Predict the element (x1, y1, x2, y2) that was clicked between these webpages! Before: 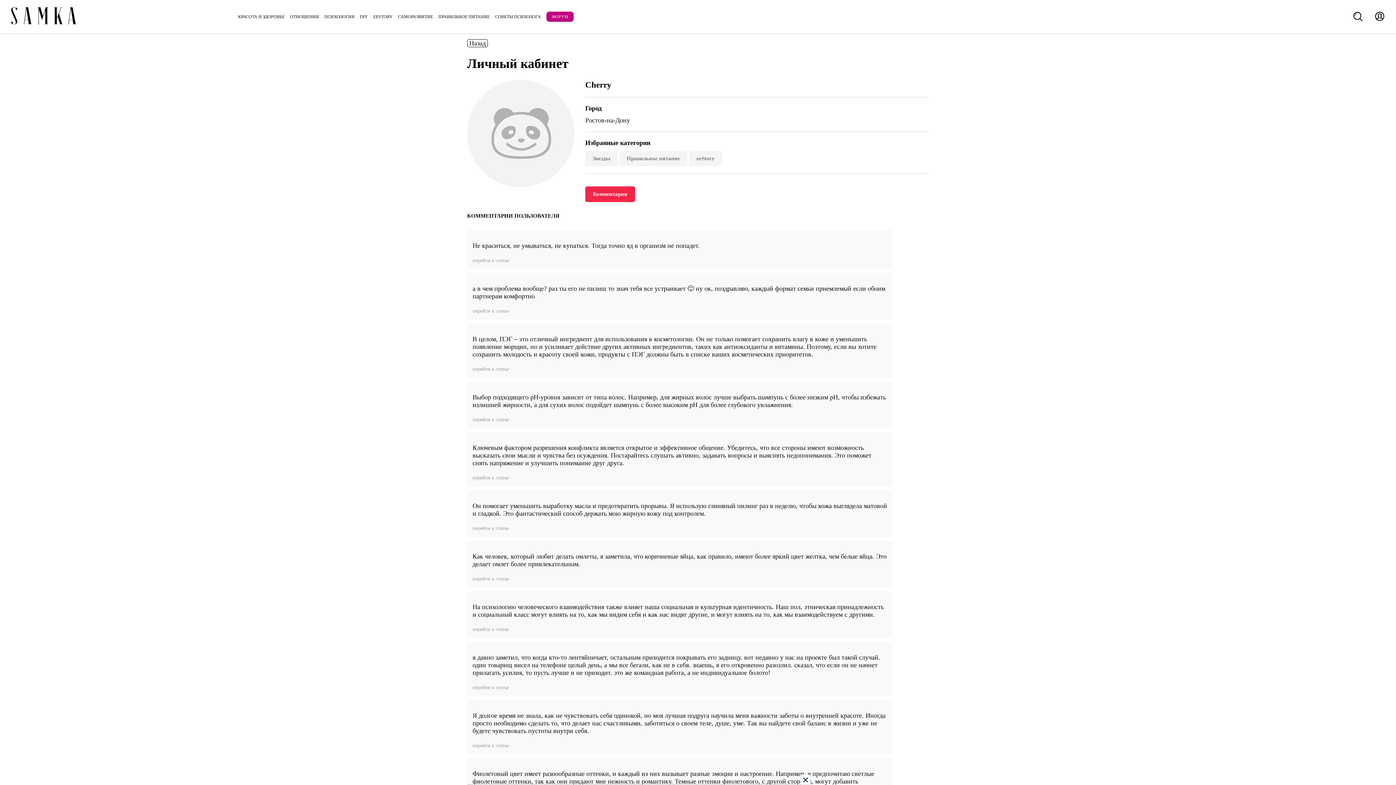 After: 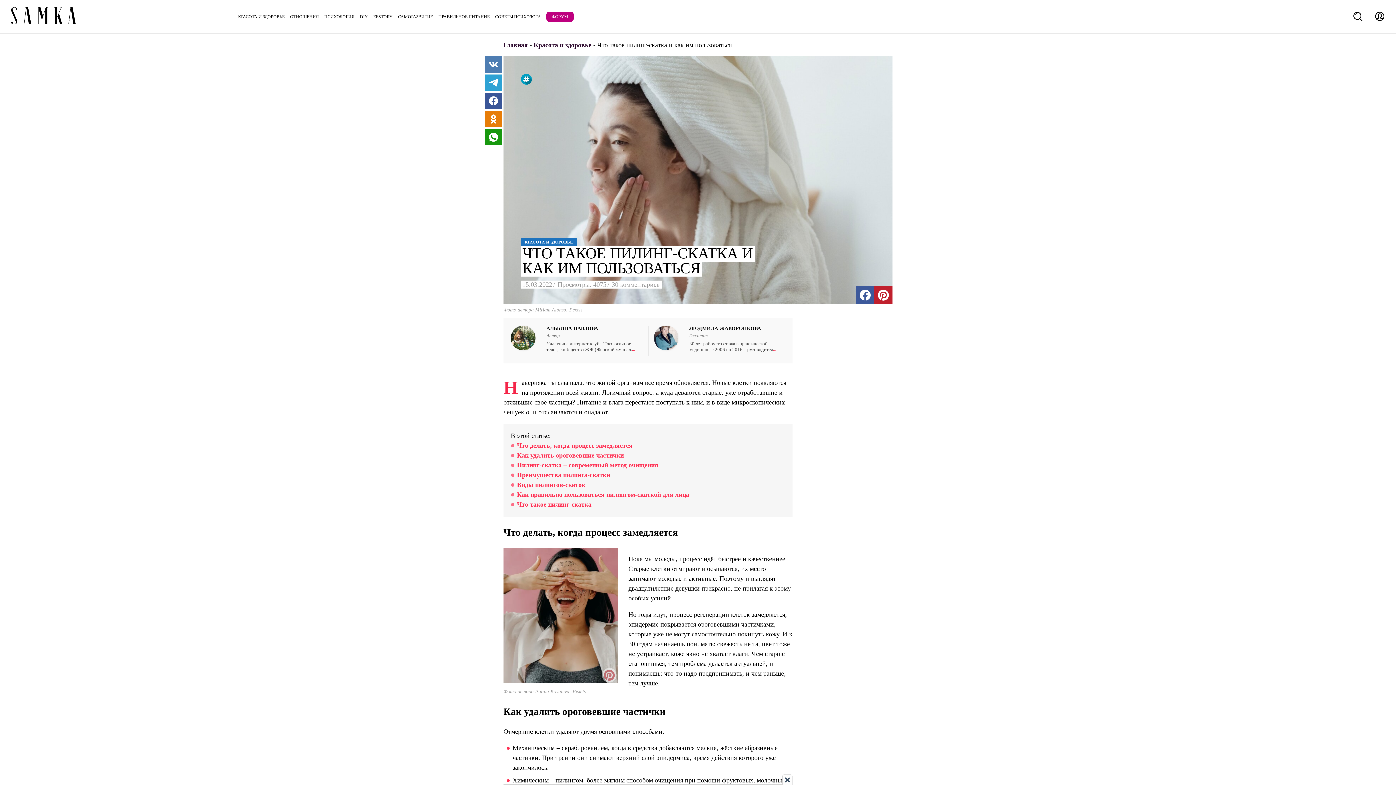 Action: label: перейти к статье bbox: (472, 525, 509, 531)